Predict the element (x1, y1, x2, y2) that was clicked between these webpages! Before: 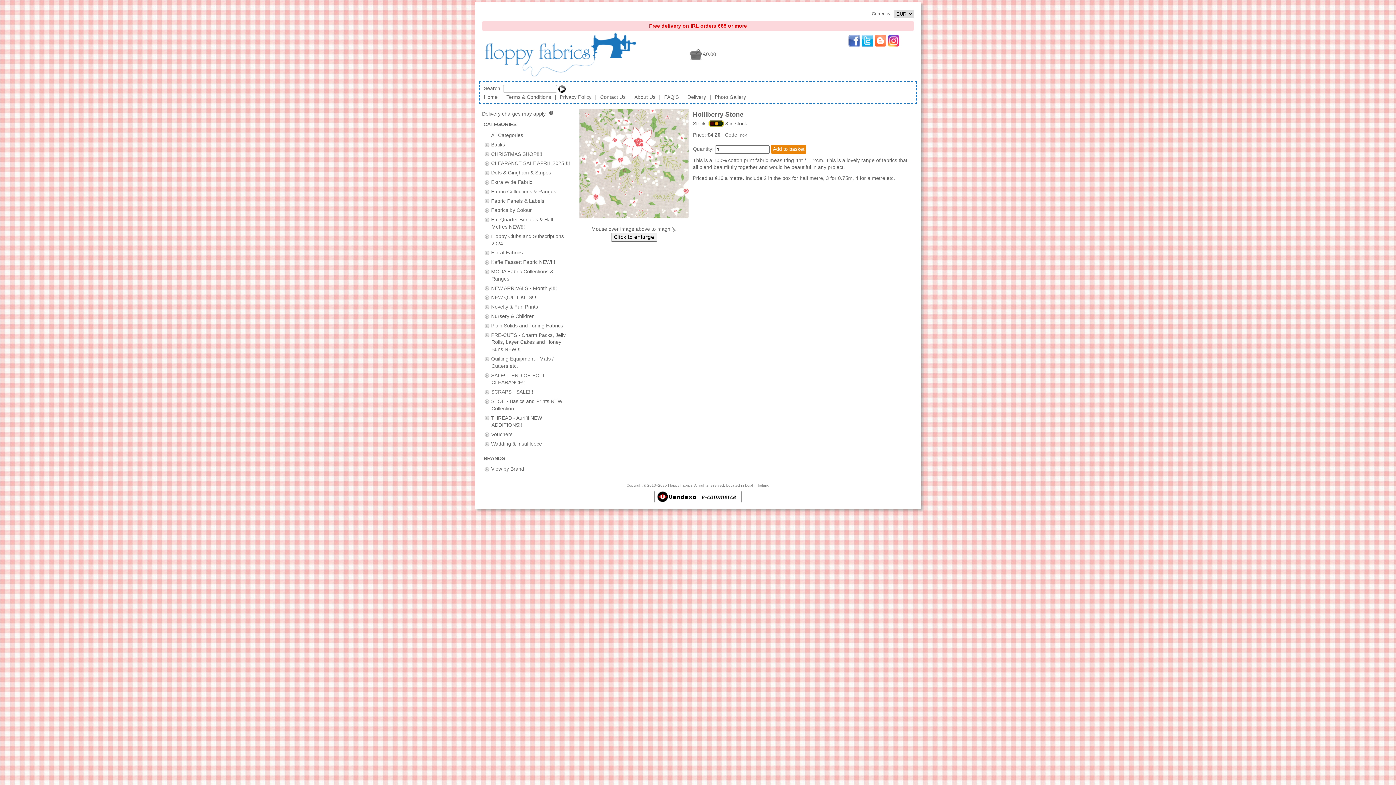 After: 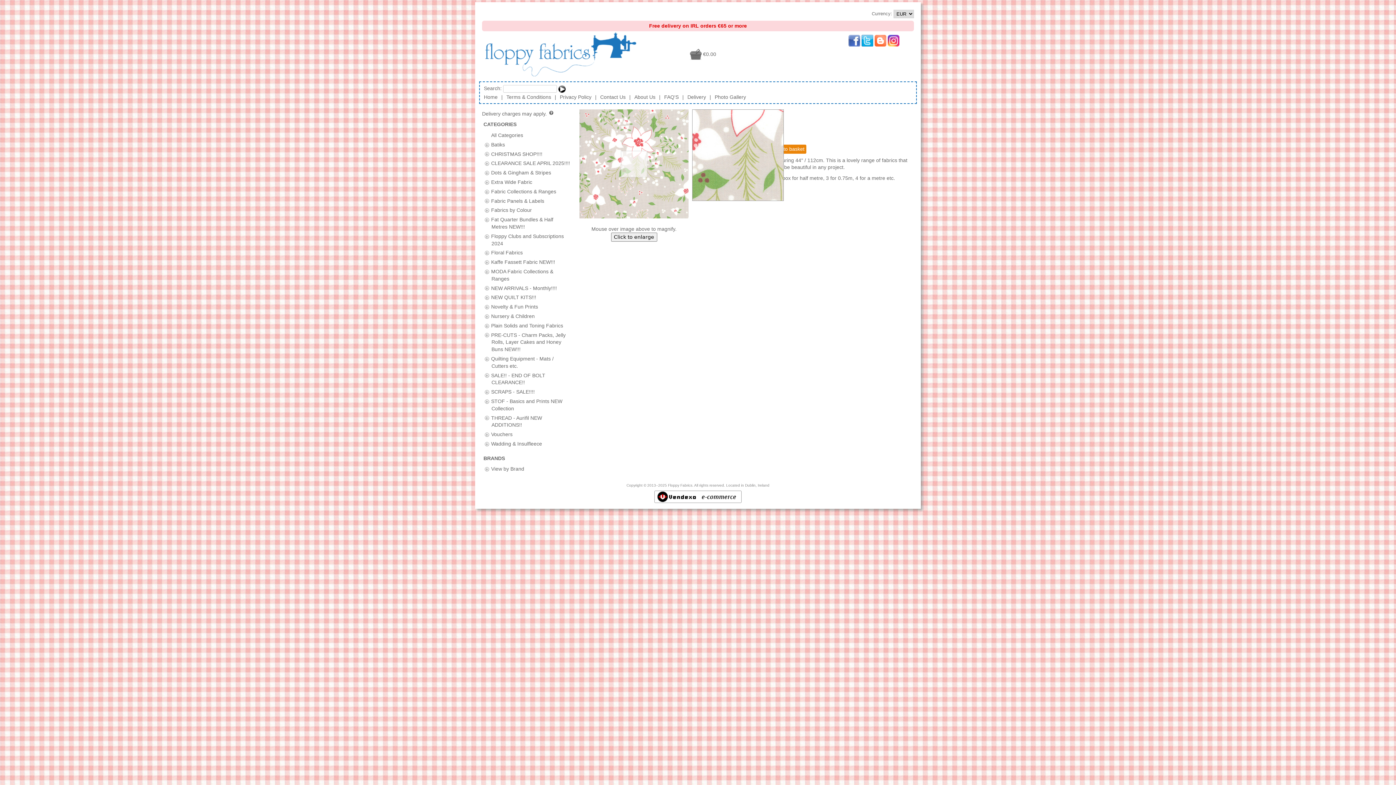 Action: bbox: (579, 109, 688, 218)